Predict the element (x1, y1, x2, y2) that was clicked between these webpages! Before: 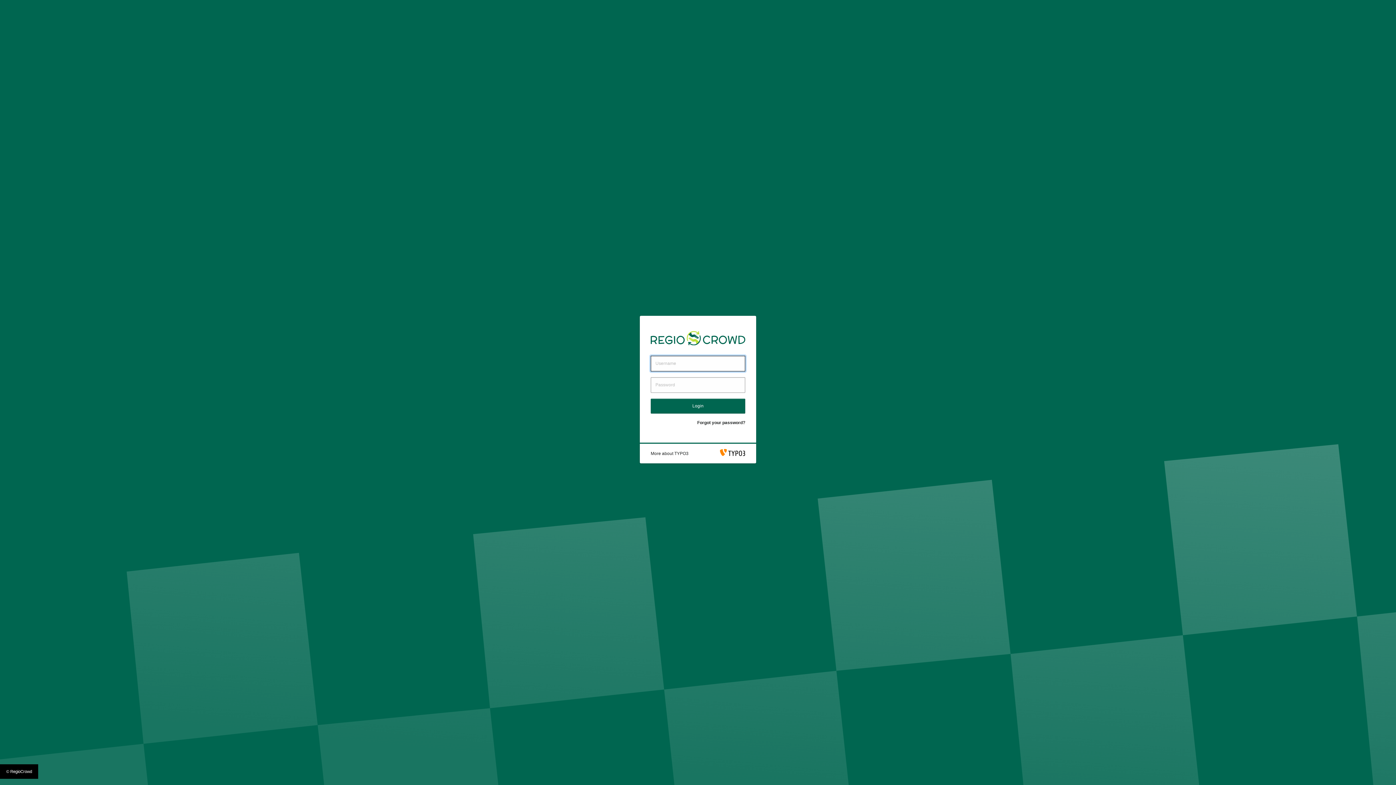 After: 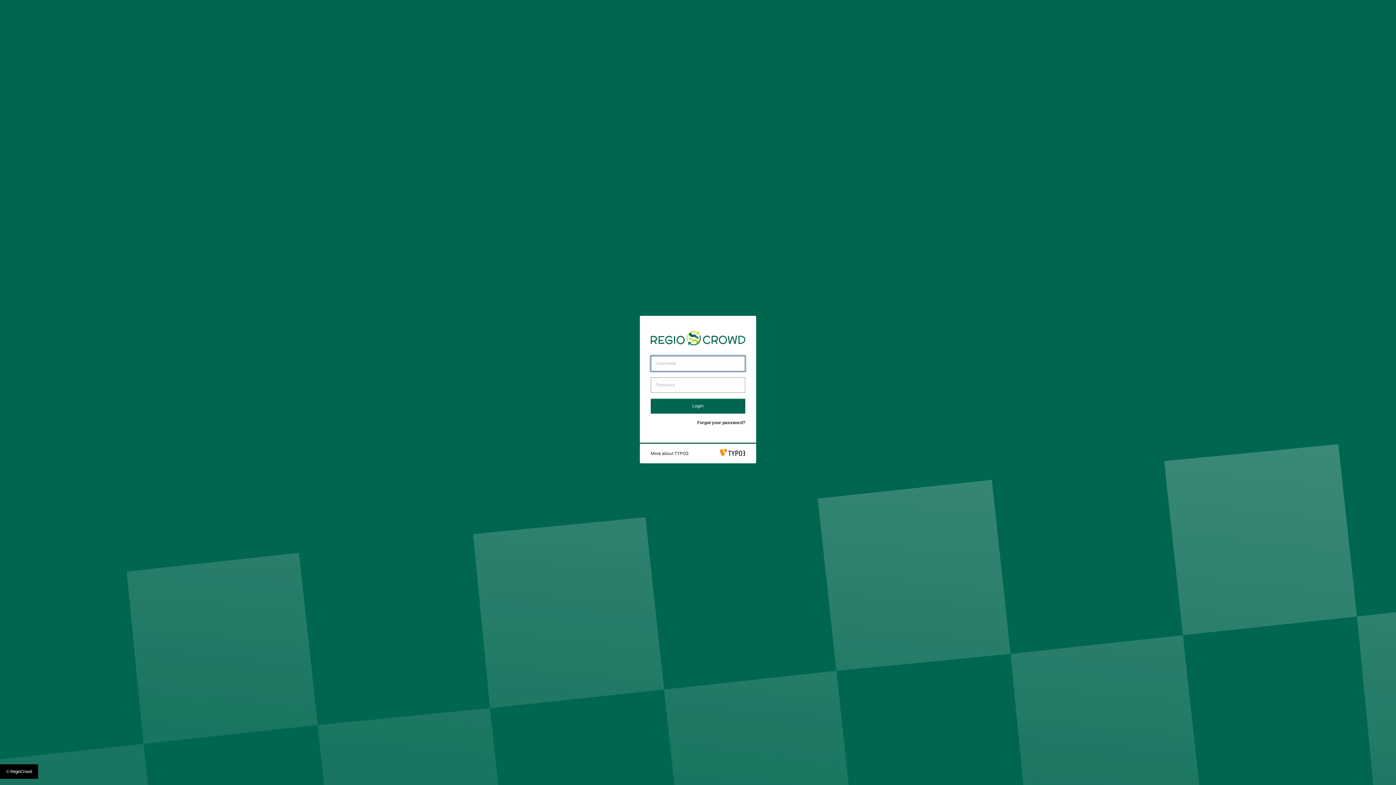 Action: label: Login bbox: (650, 398, 745, 413)